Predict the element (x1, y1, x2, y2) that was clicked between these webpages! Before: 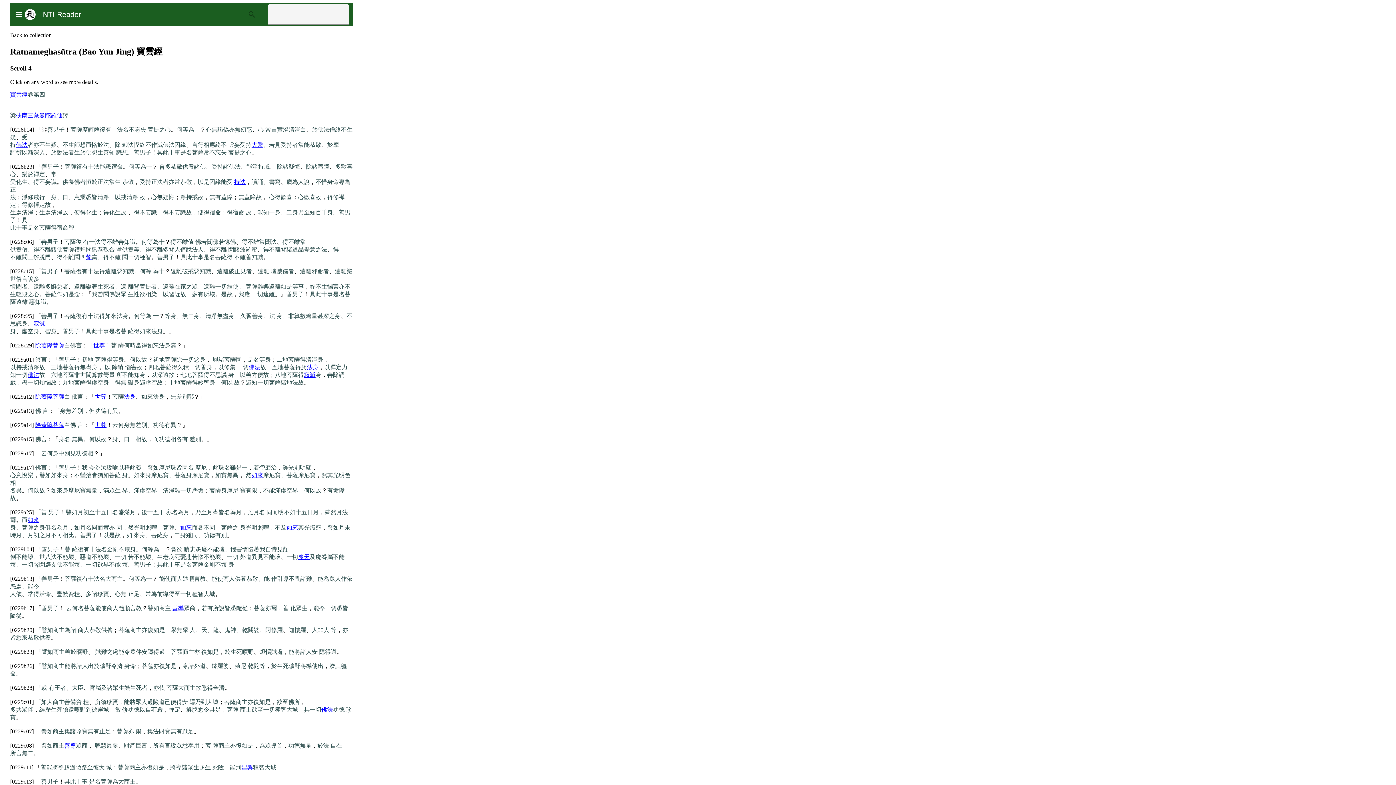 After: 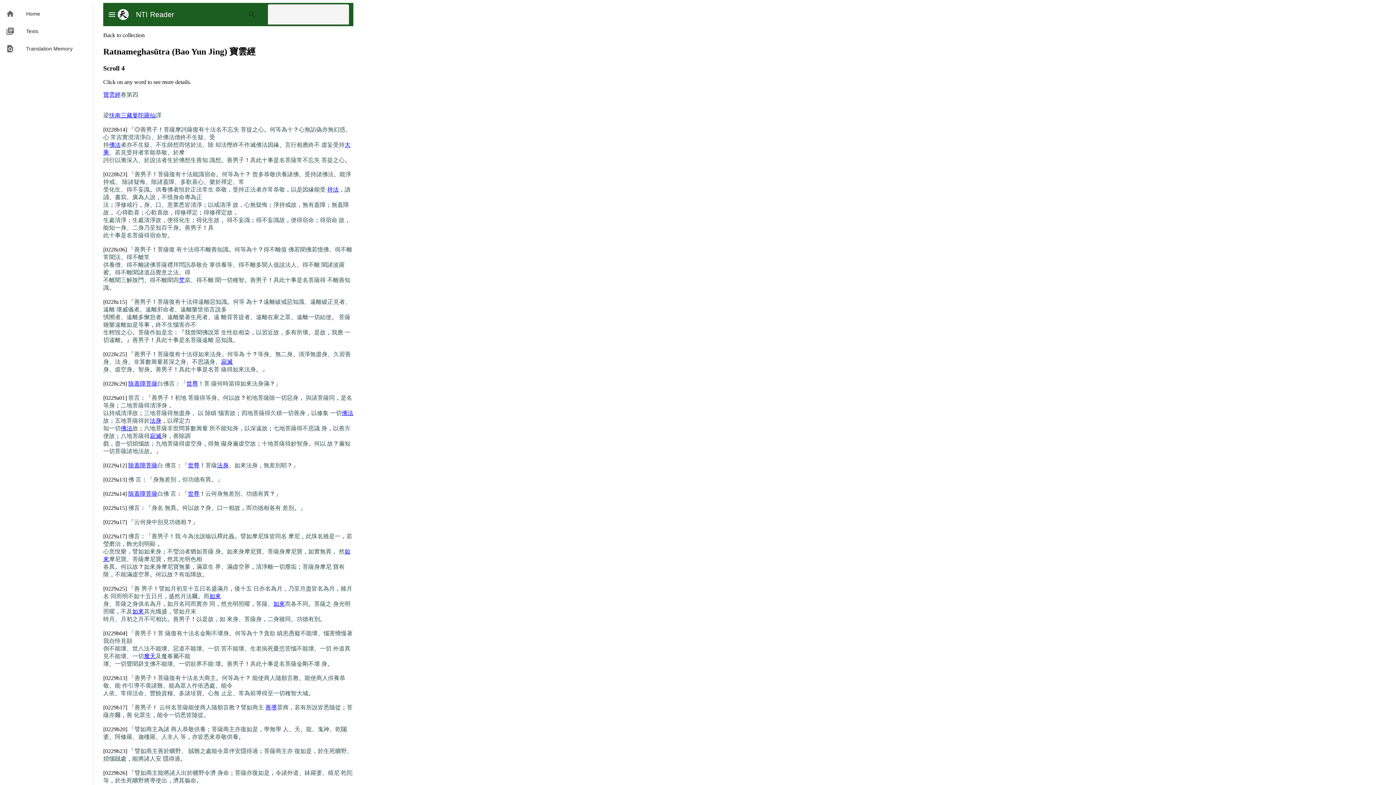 Action: bbox: (14, 10, 23, 18) label: menu